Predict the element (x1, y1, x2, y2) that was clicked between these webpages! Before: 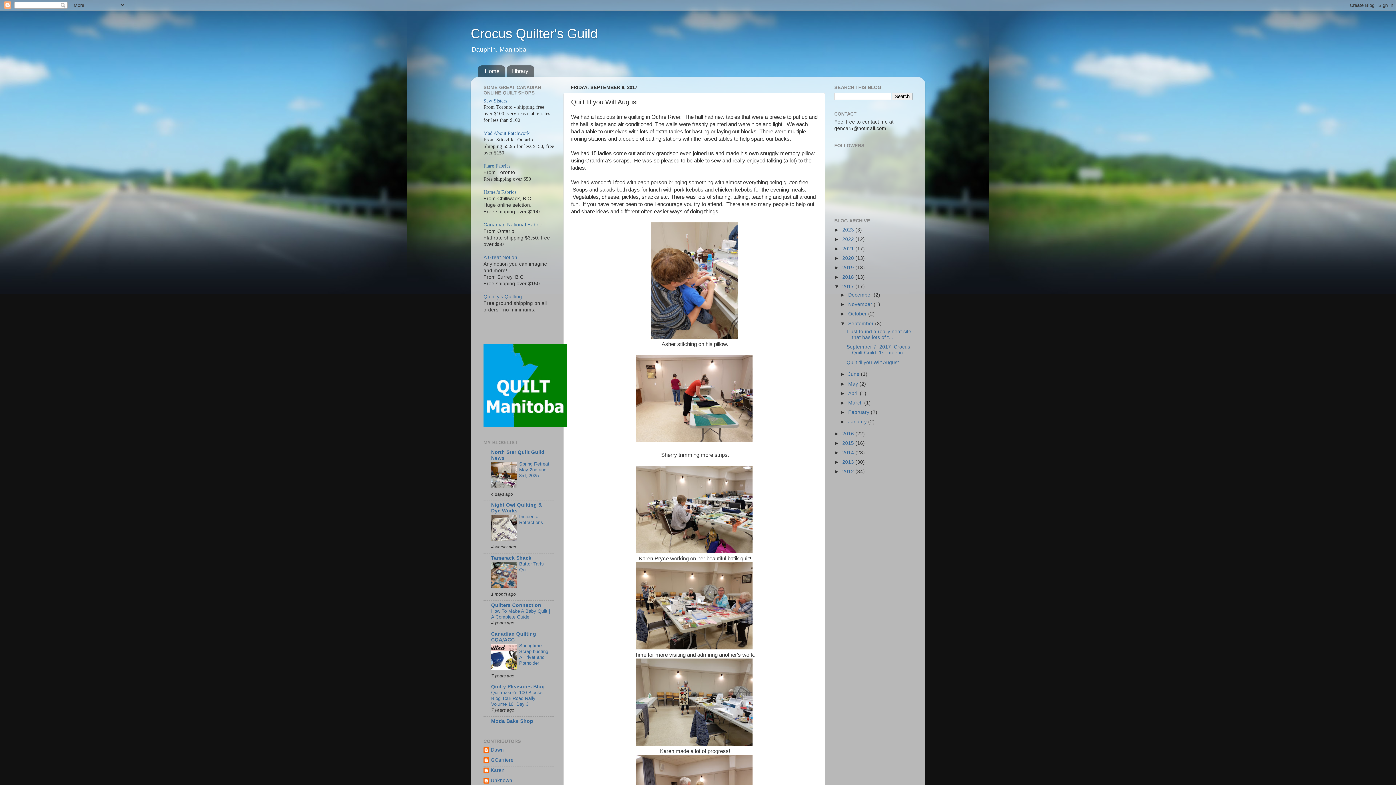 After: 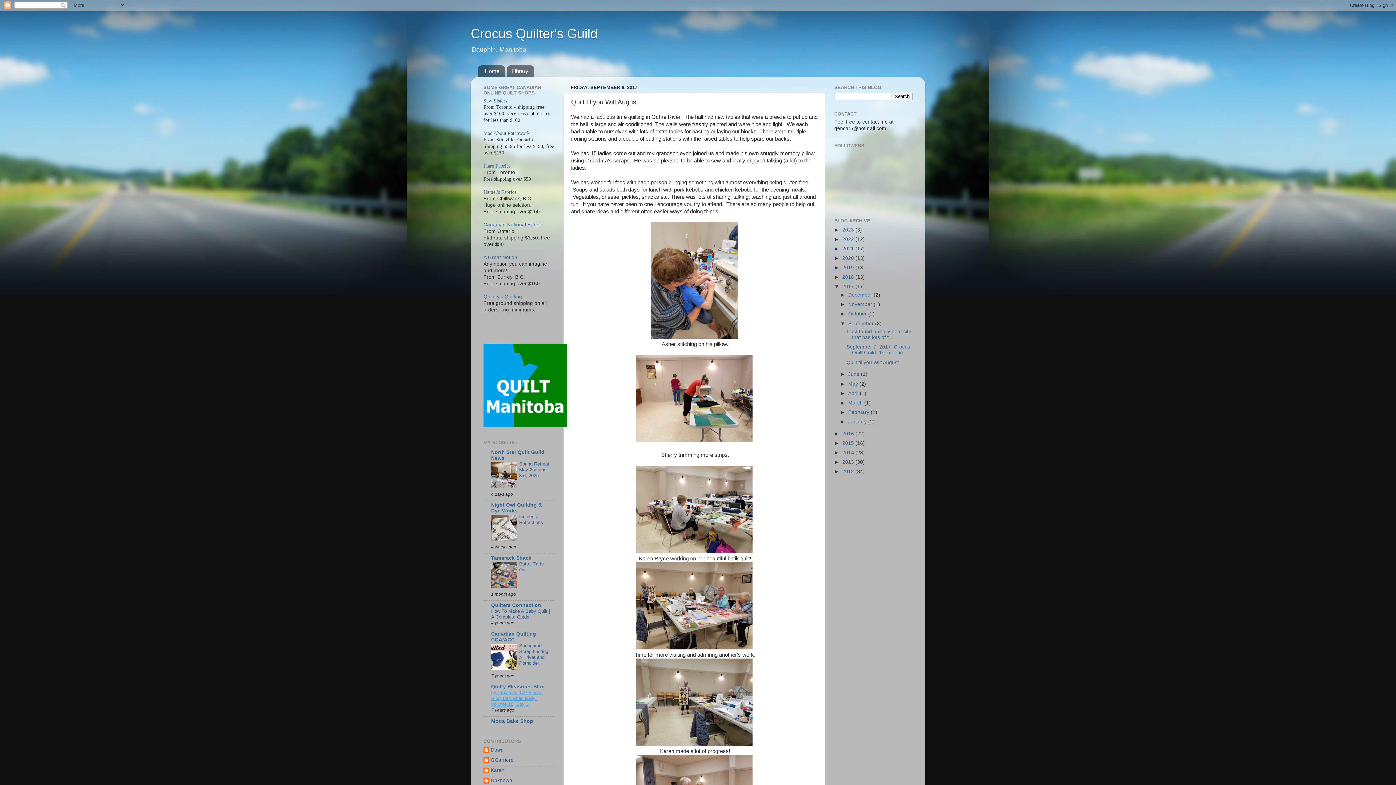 Action: bbox: (491, 690, 542, 707) label: Quiltmaker’s 100 Blocks Blog Tour Road Rally: Volume 16, Day 3